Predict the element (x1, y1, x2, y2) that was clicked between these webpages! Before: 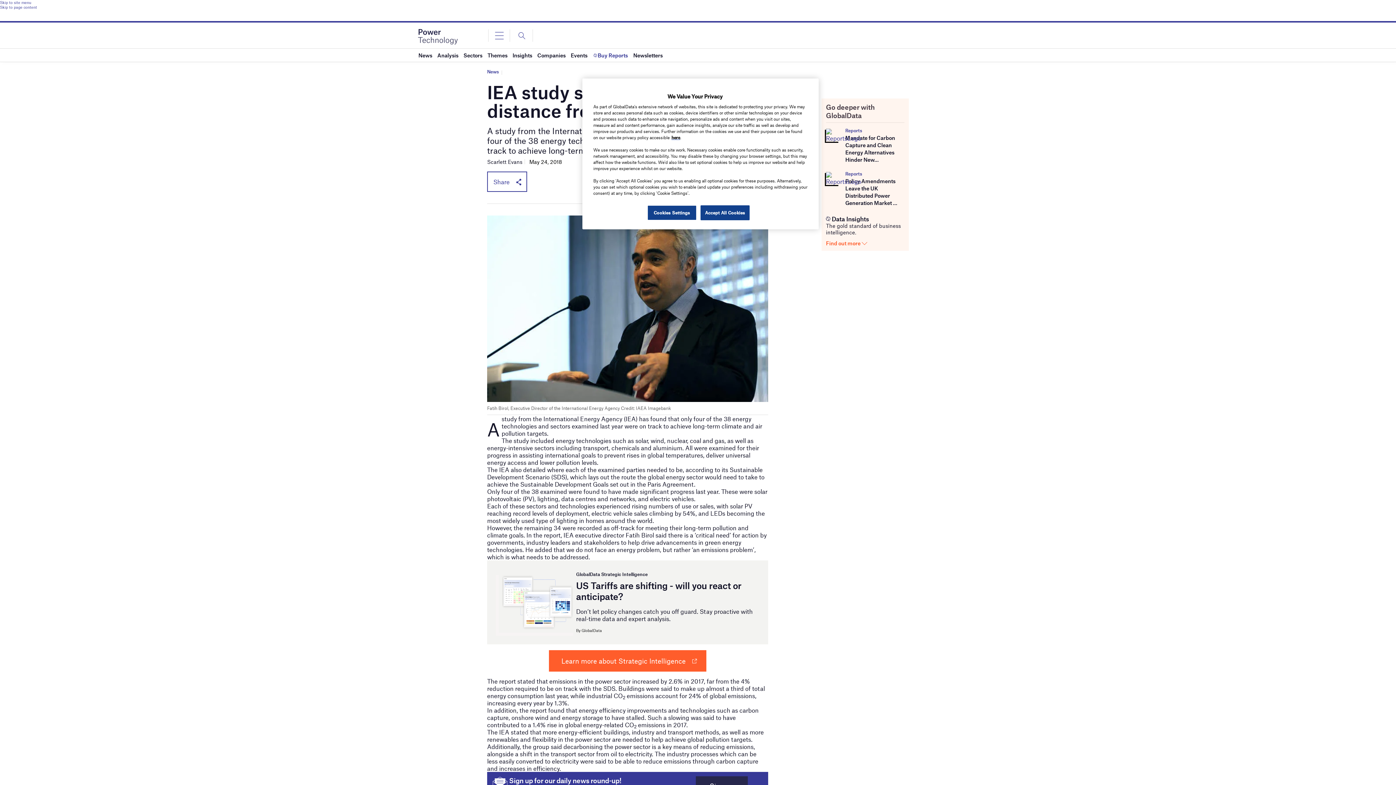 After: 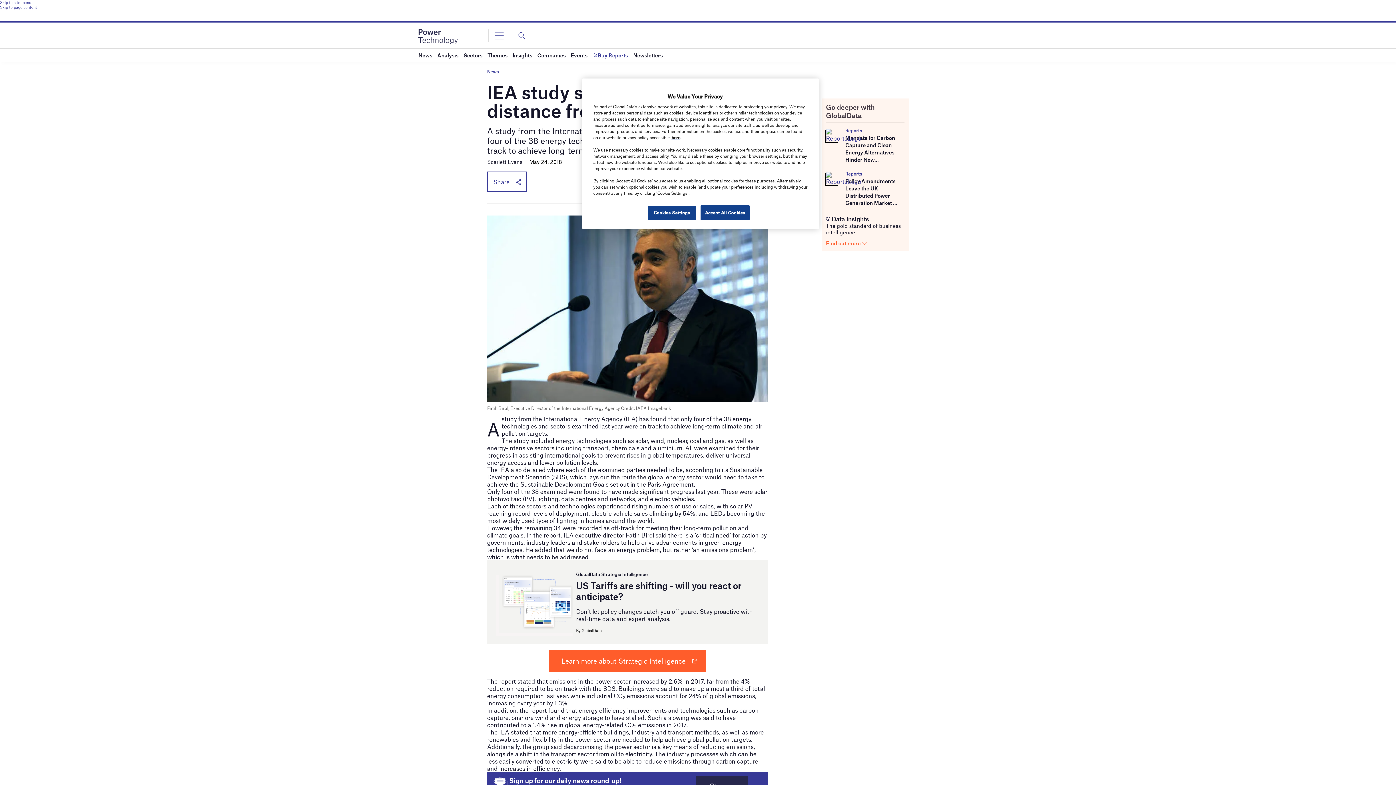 Action: bbox: (549, 650, 706, 672) label: Learn more about Strategic Intelligence